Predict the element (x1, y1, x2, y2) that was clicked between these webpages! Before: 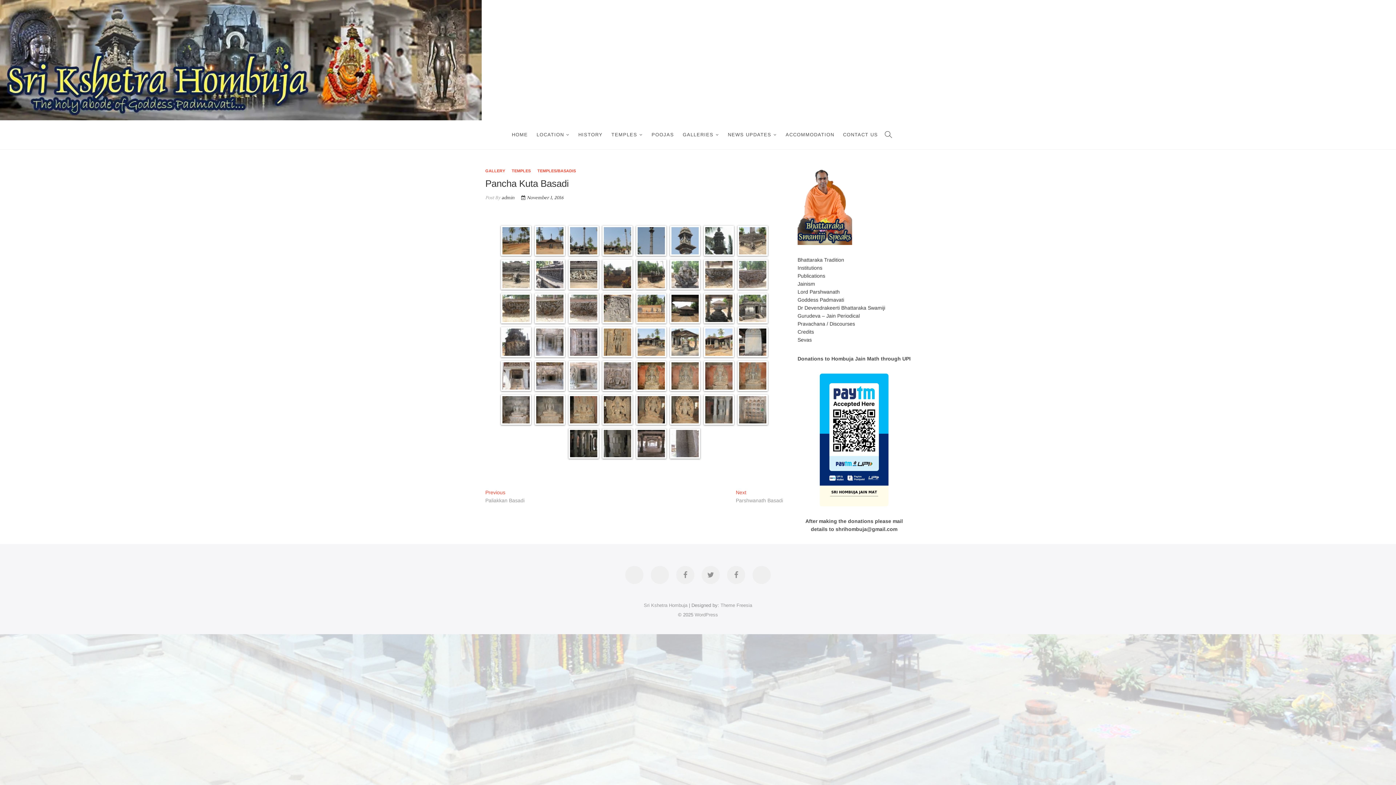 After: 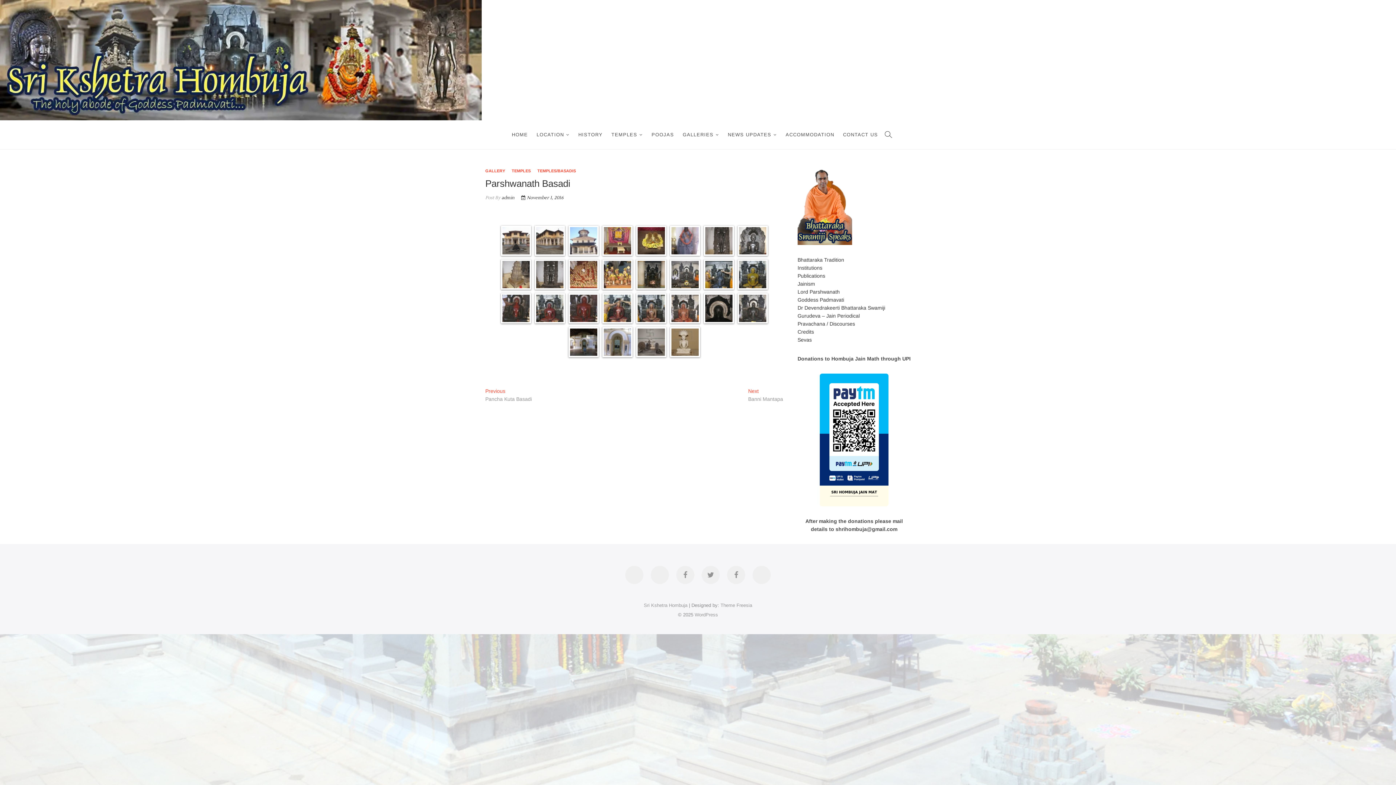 Action: label: Next
Next post:
Parshwanath Basadi bbox: (736, 489, 783, 504)